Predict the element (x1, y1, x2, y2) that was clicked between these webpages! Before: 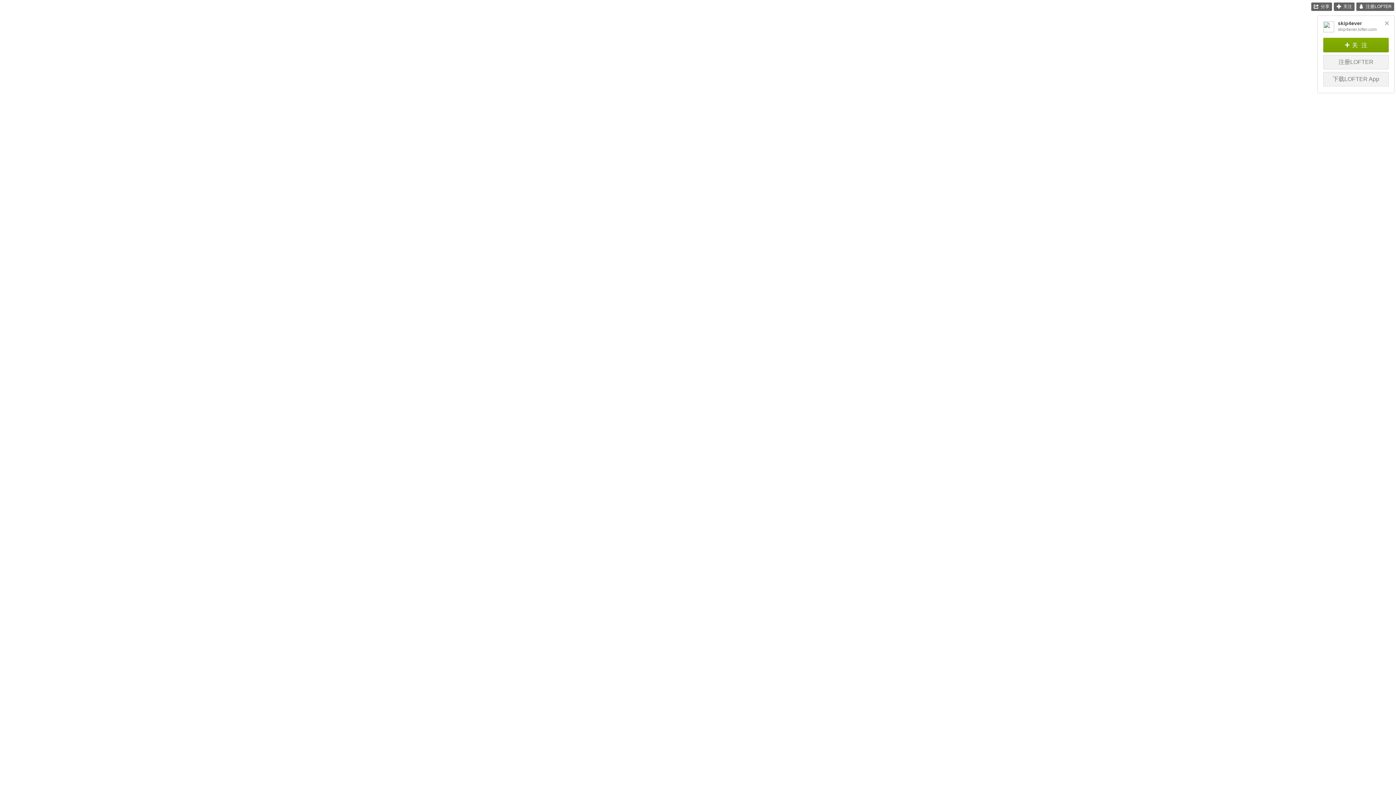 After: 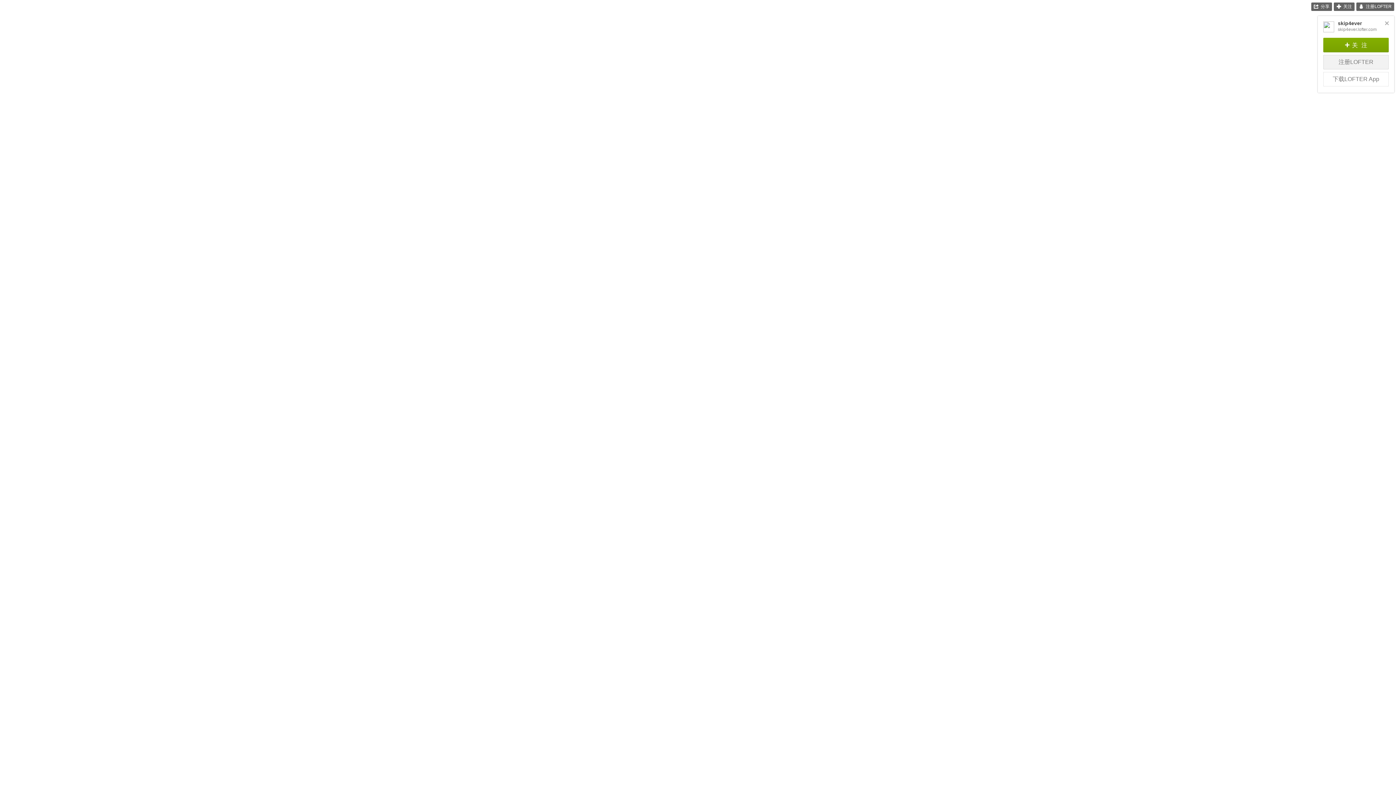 Action: bbox: (1323, 72, 1389, 87) label: 下载LOFTER App